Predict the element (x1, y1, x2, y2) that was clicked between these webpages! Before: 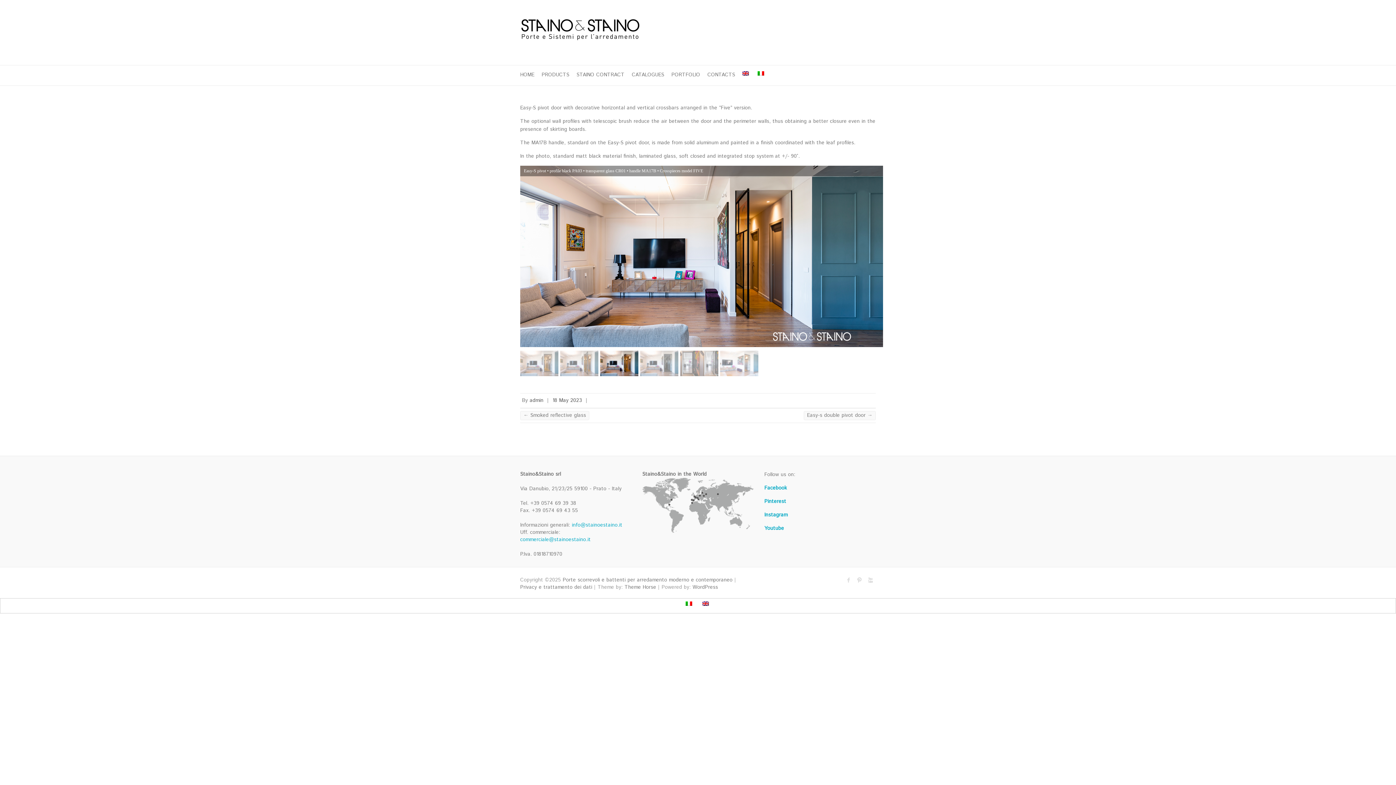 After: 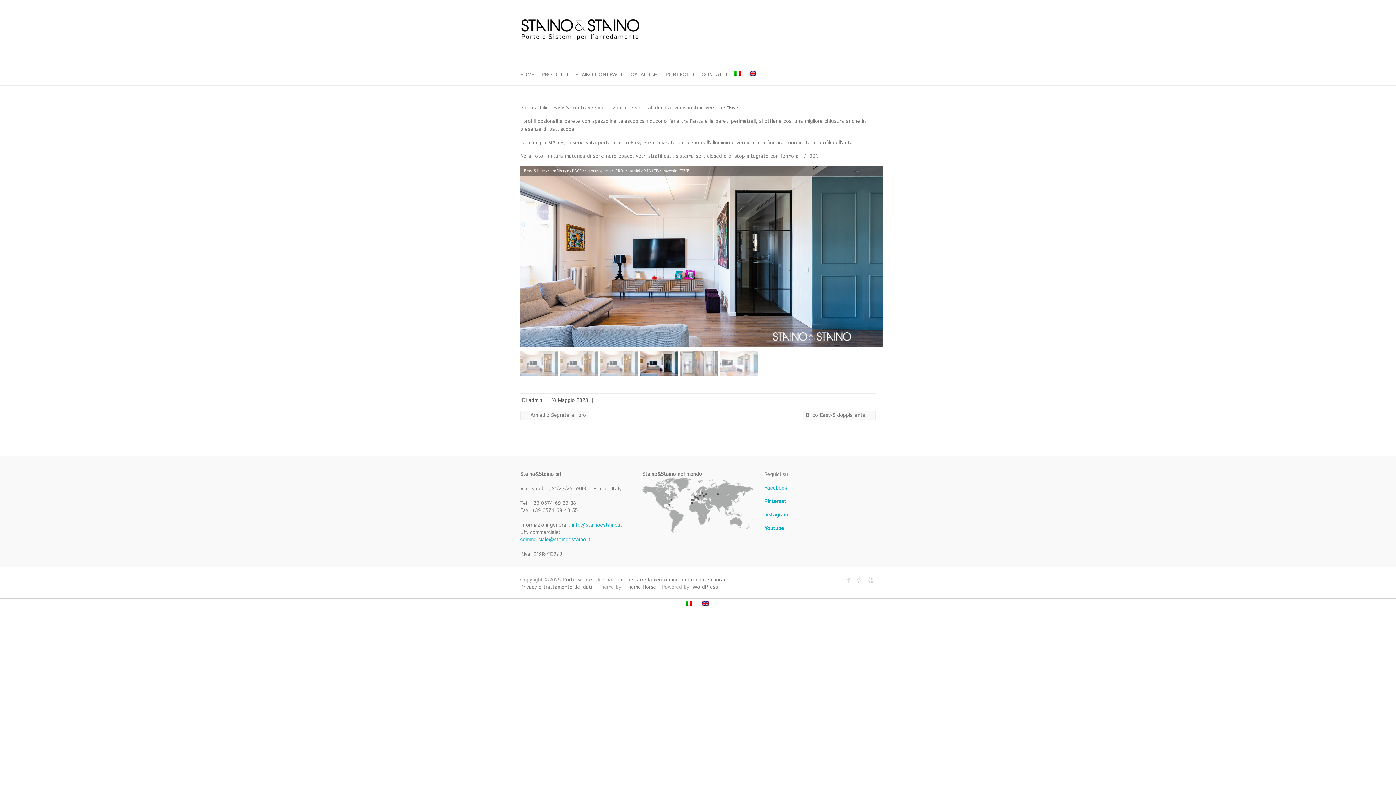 Action: bbox: (757, 65, 765, 85)